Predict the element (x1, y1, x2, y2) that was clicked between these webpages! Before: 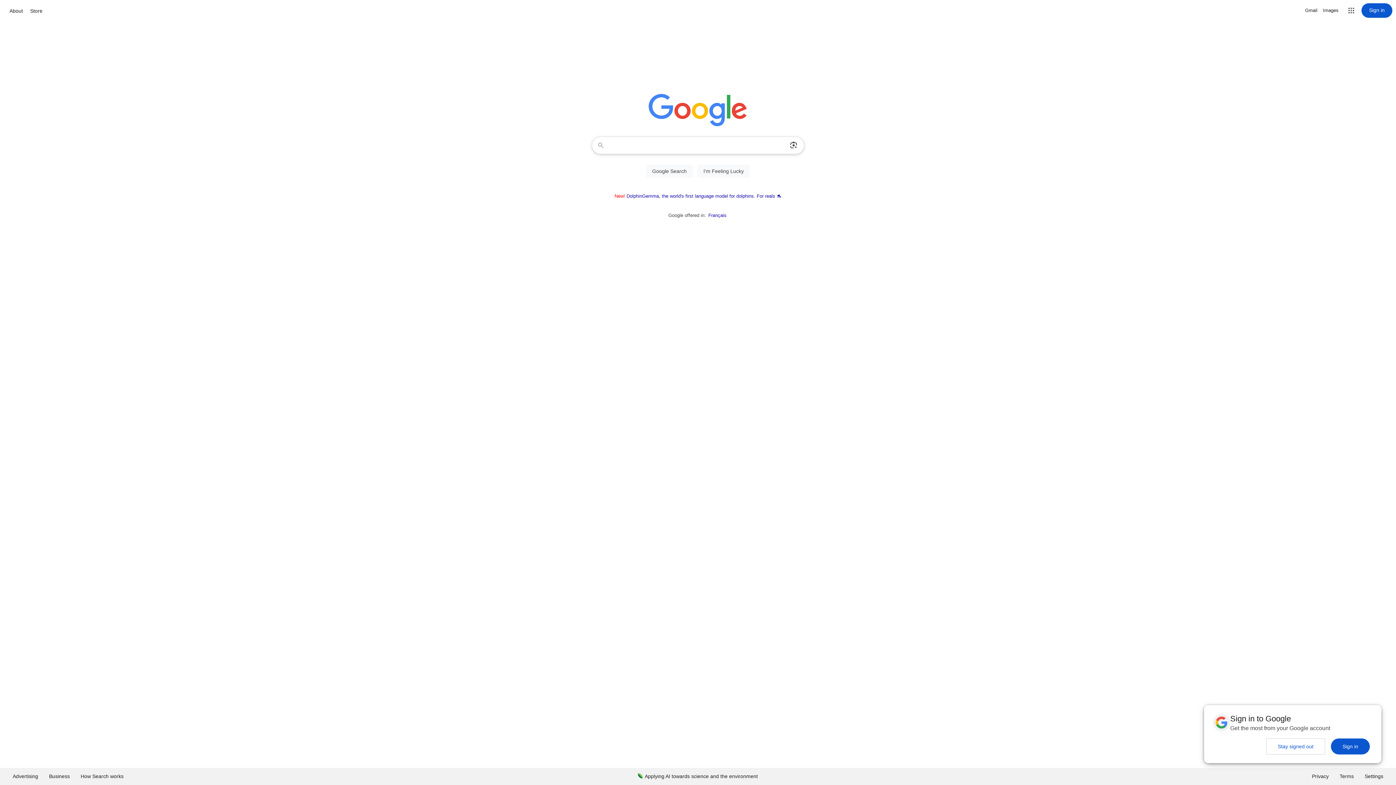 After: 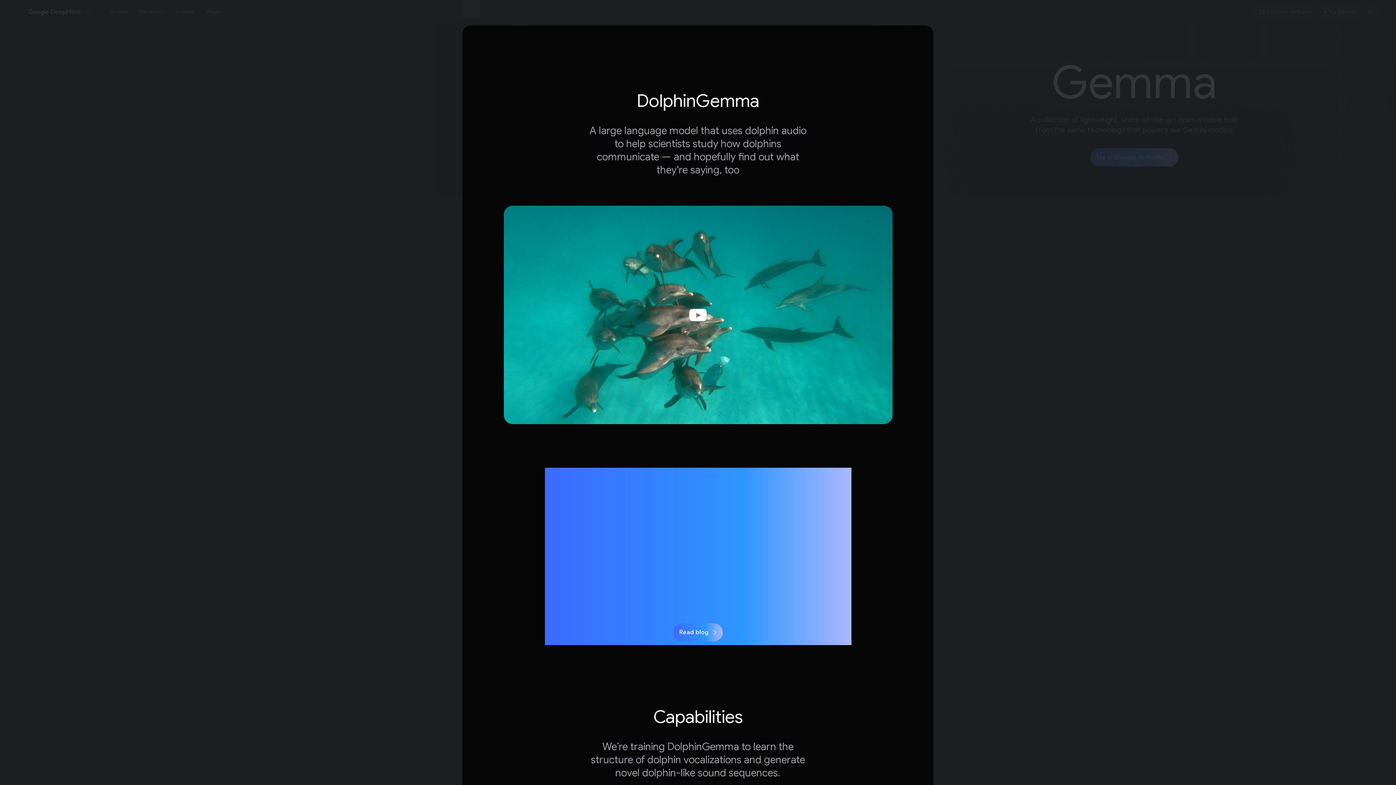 Action: bbox: (626, 193, 781, 198) label: DolphinGemma, the world's first language model for dolphins. For reals 🐬